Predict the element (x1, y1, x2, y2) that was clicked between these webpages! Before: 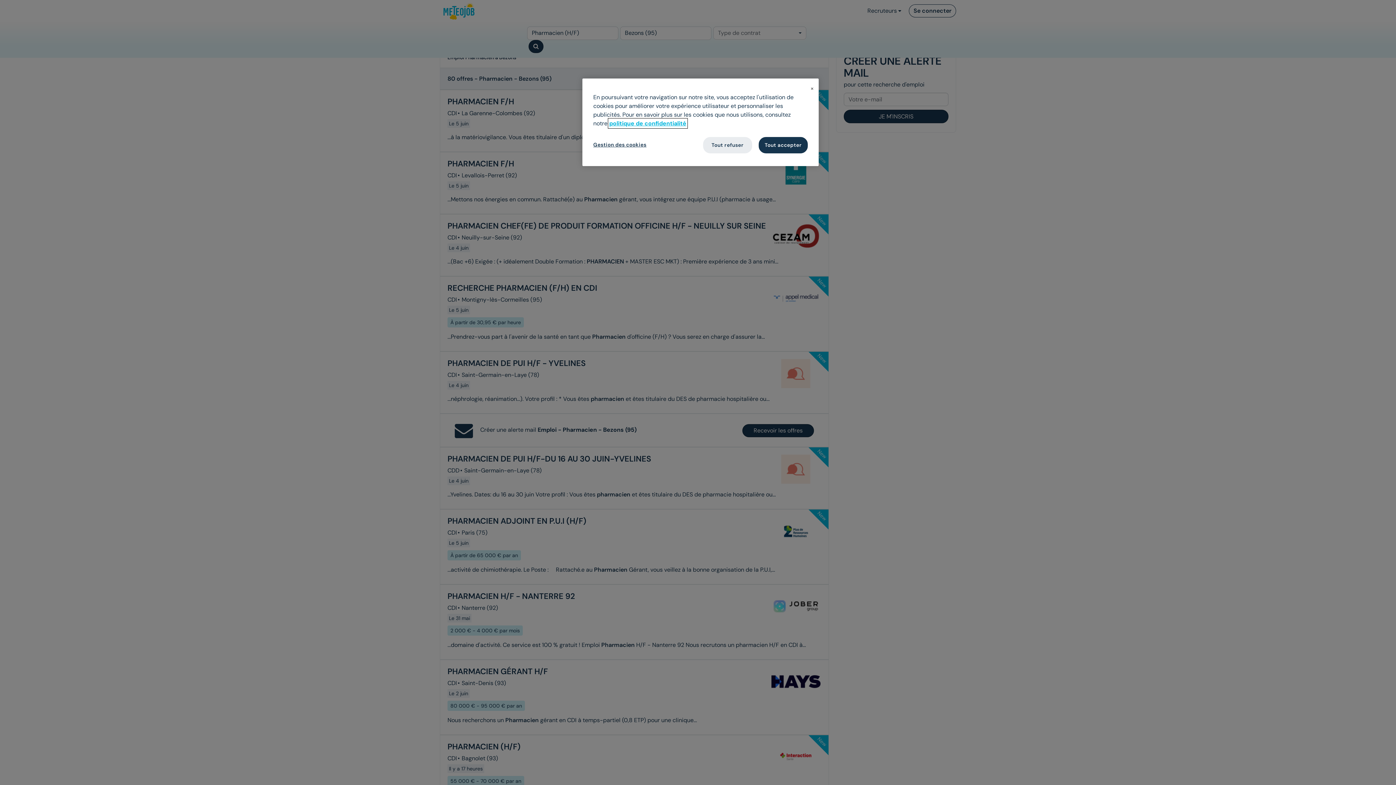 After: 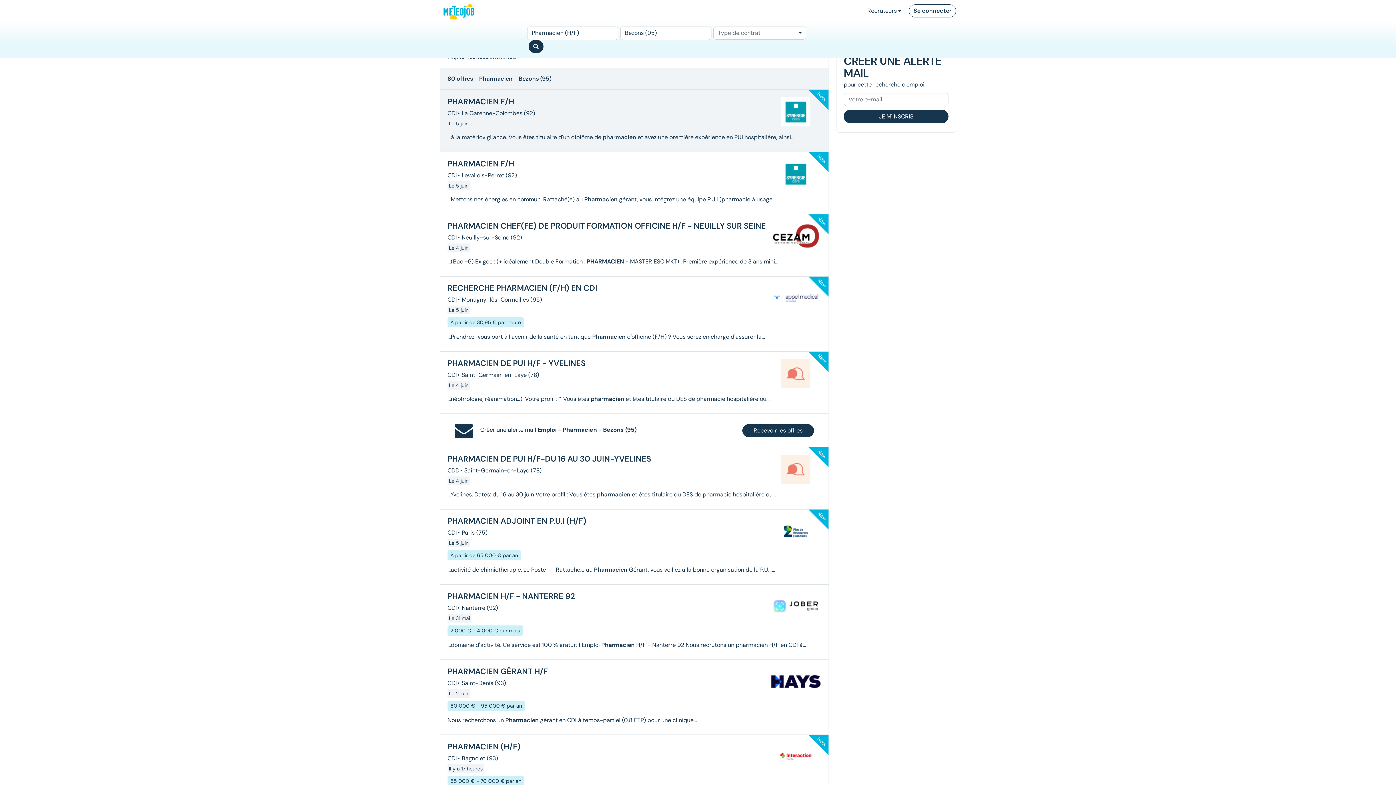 Action: label: Tout accepter bbox: (758, 137, 808, 153)